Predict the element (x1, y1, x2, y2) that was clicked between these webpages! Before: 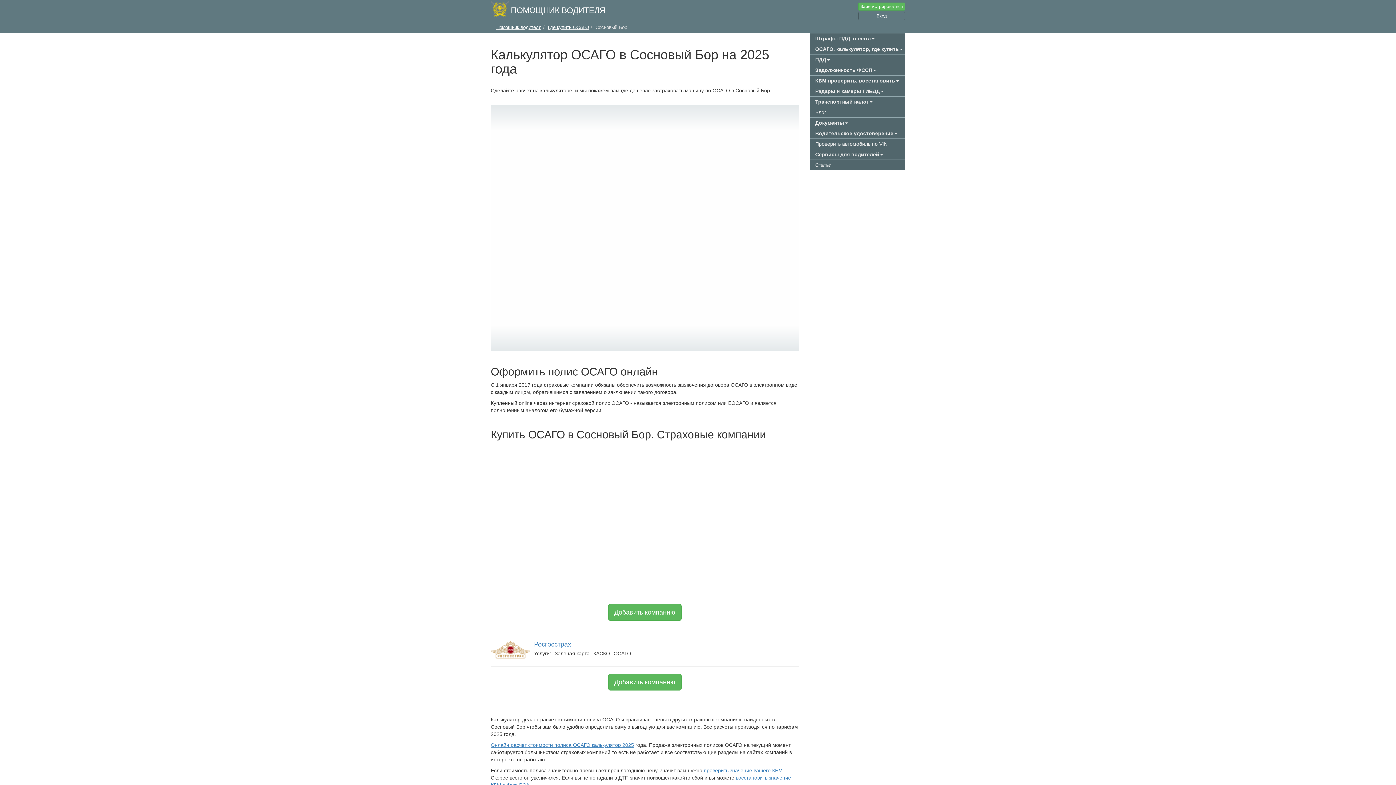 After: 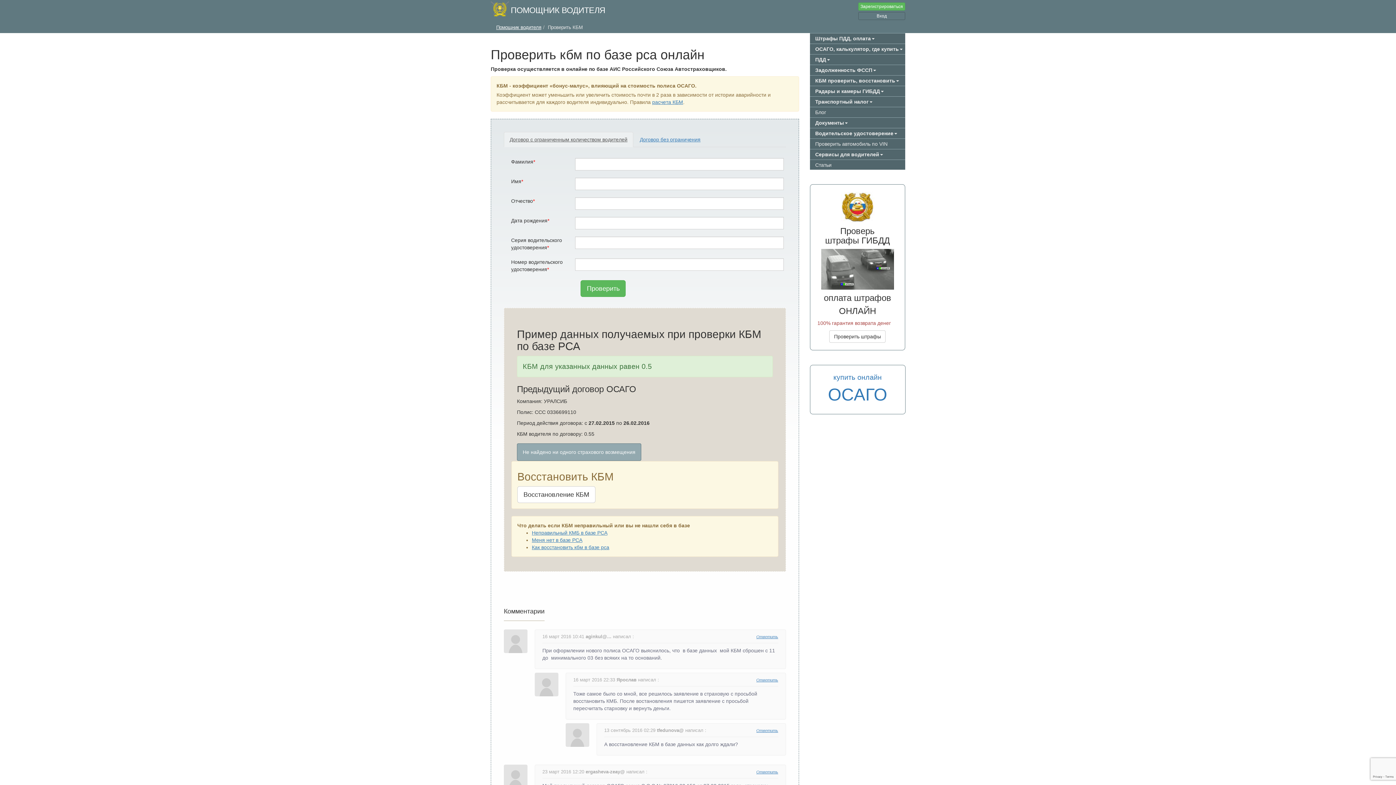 Action: label: проверить значение вашего КБМ bbox: (704, 768, 782, 773)